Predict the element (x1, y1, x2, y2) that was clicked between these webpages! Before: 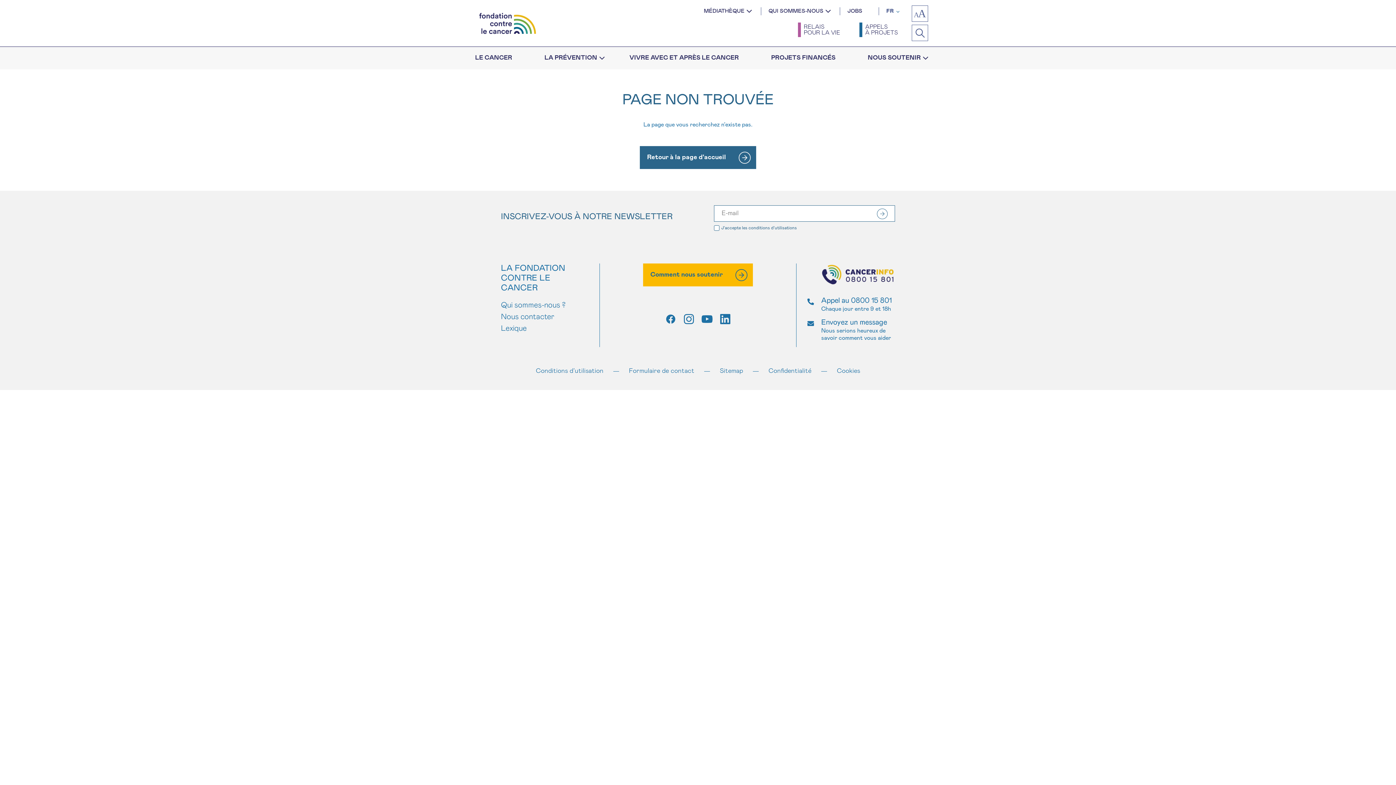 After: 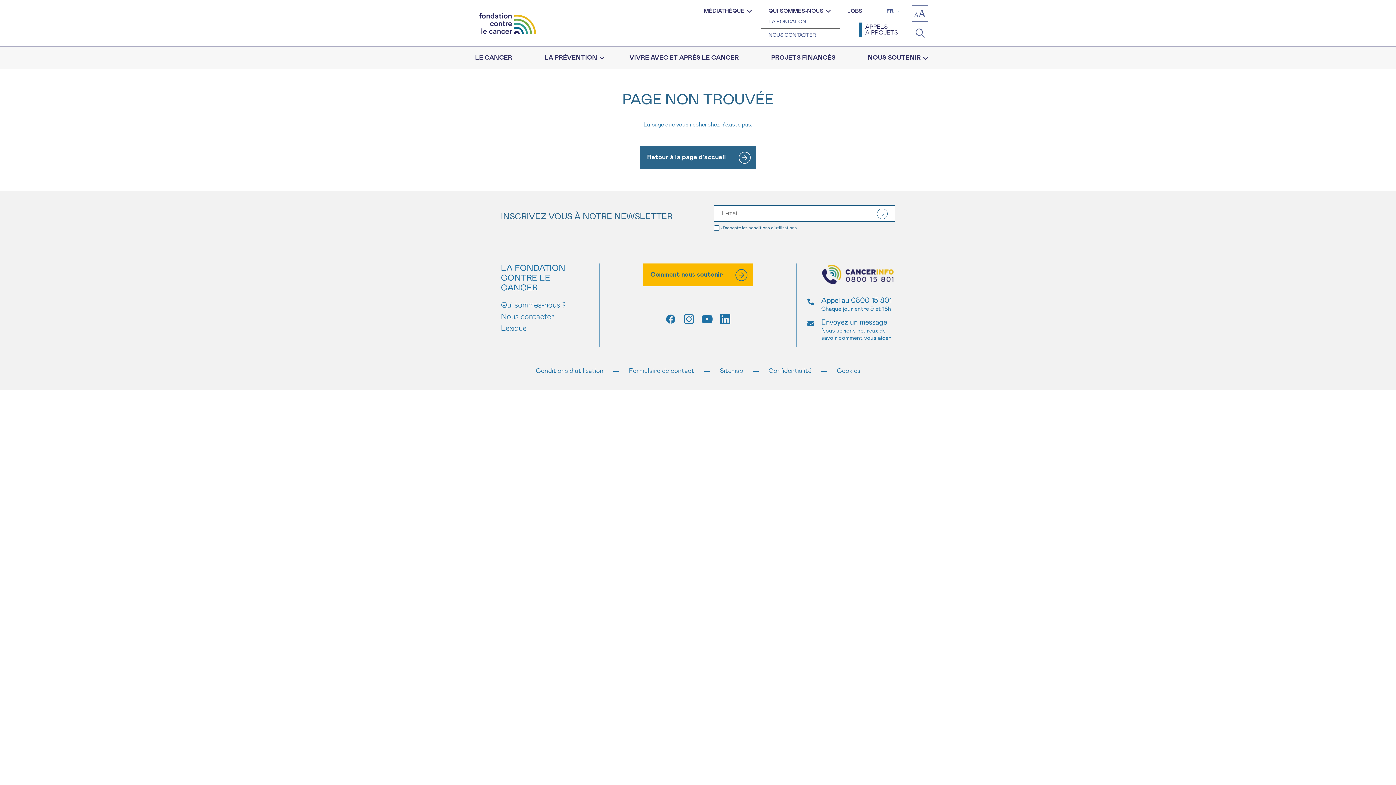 Action: label: QUI SOMMES-NOUS bbox: (761, 7, 830, 15)